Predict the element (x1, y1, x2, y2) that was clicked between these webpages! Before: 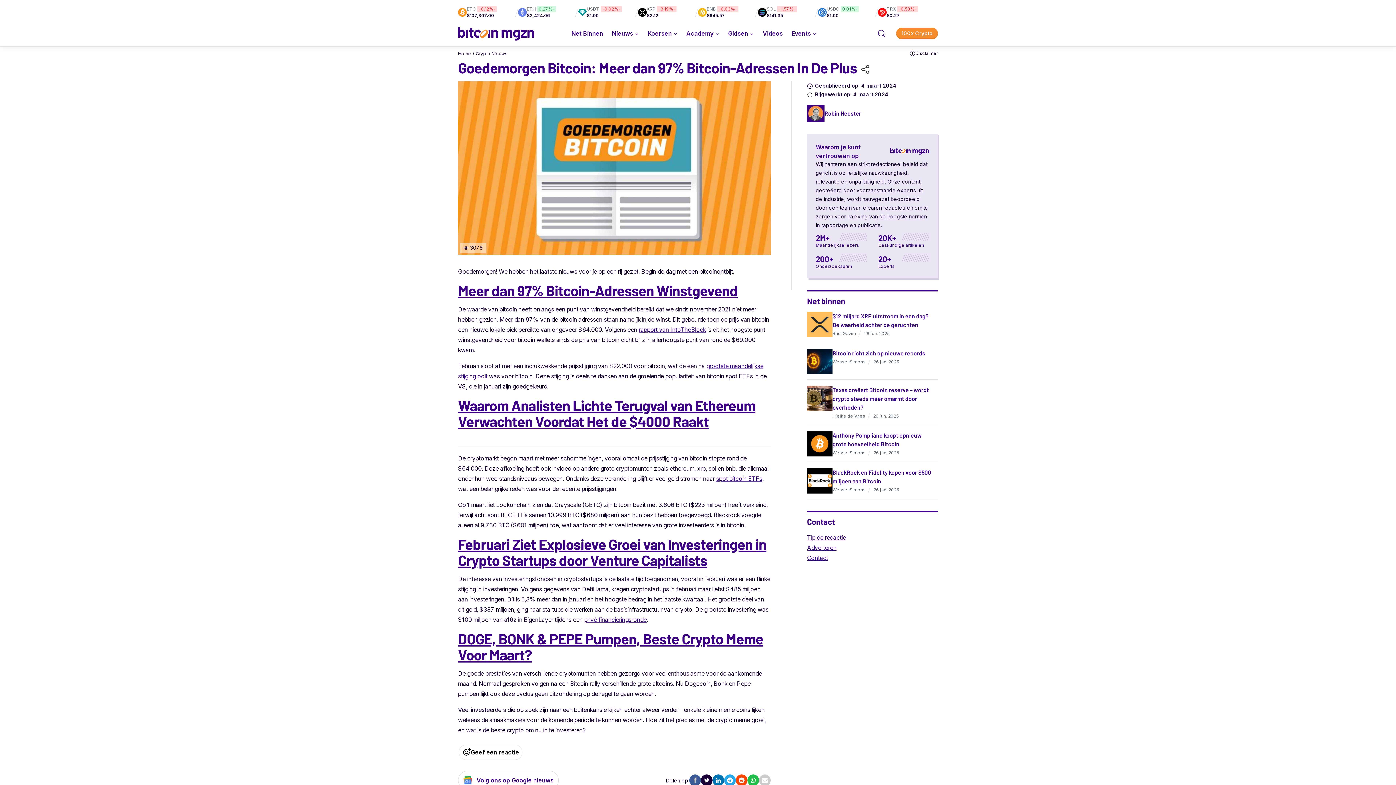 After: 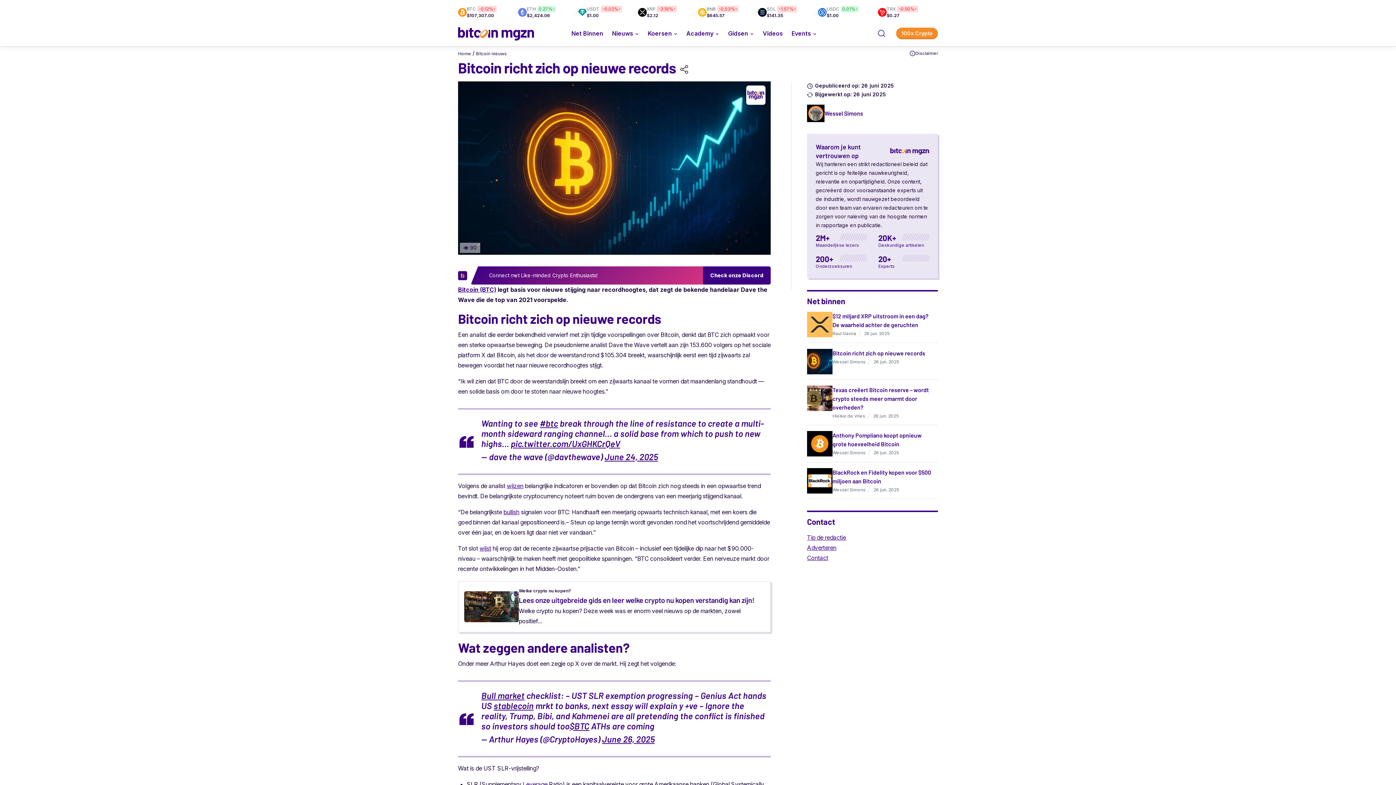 Action: bbox: (832, 349, 925, 356) label: Bitcoin richt zich op nieuwe records